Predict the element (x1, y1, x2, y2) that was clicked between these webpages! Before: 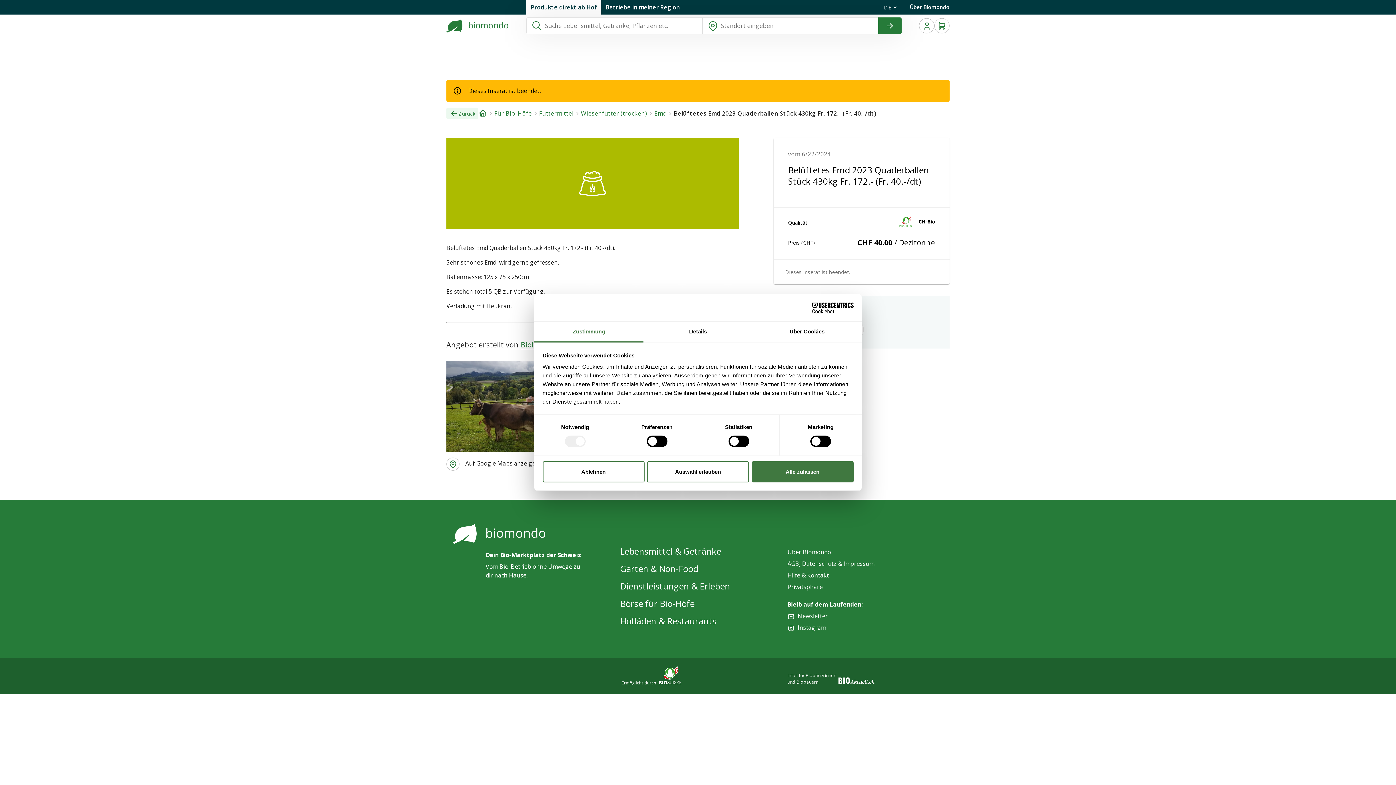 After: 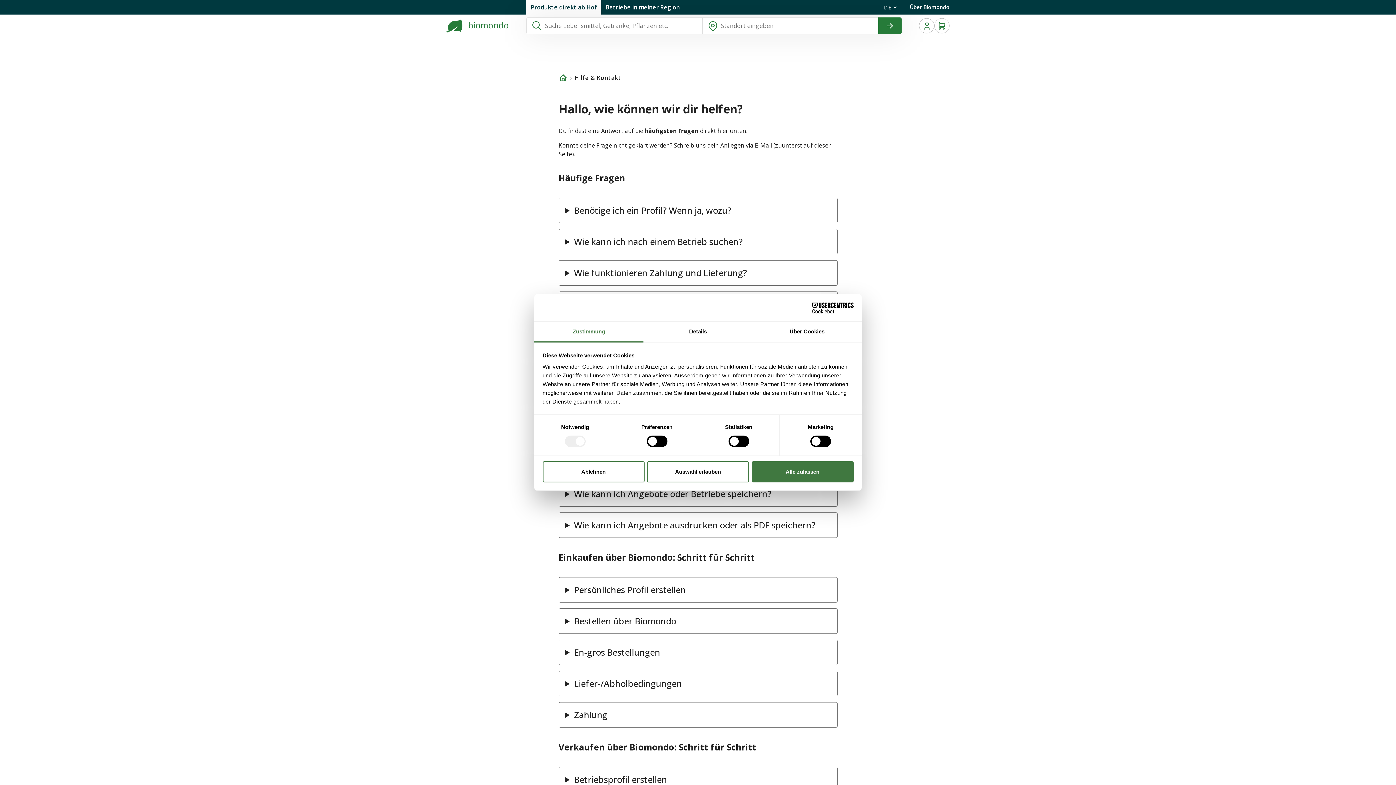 Action: label: Hilfe & Kontakt bbox: (787, 571, 829, 579)